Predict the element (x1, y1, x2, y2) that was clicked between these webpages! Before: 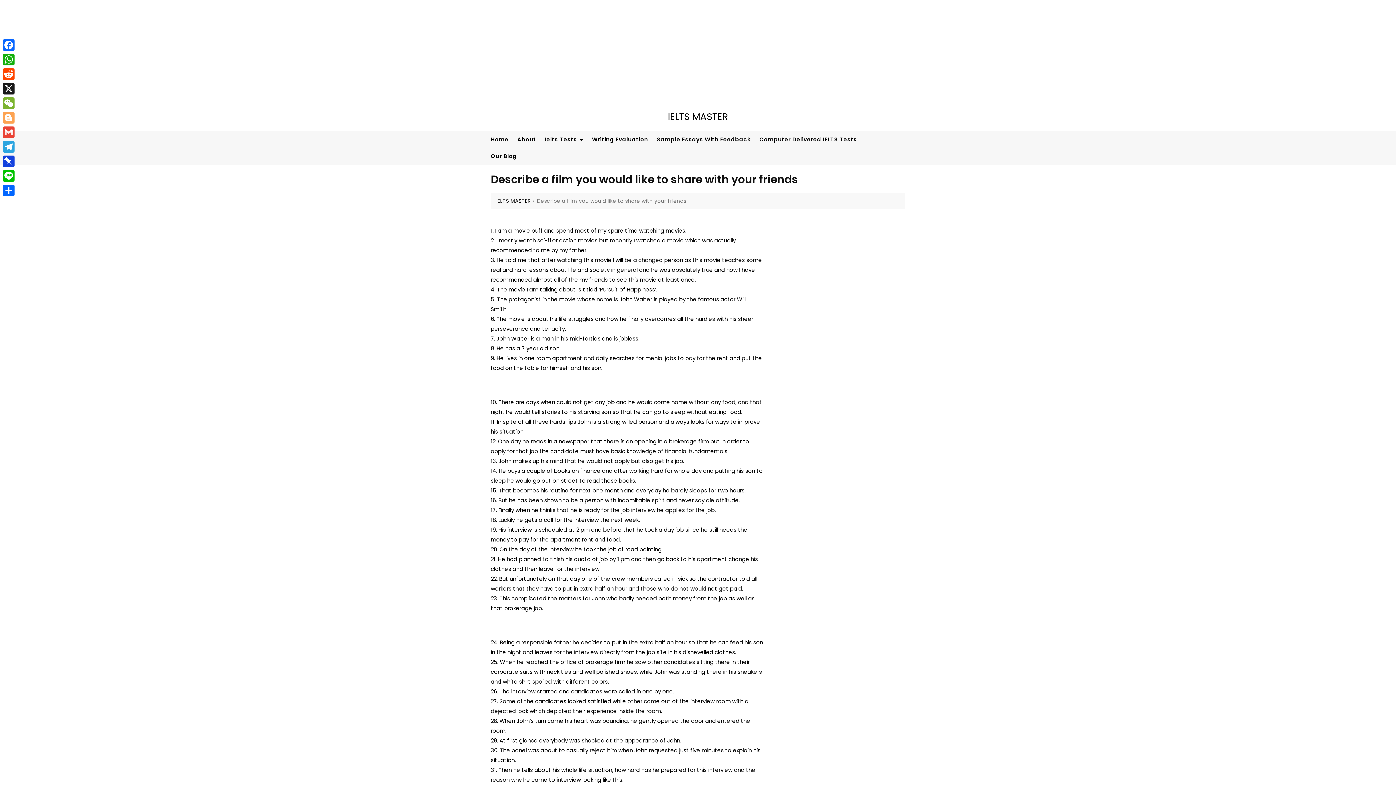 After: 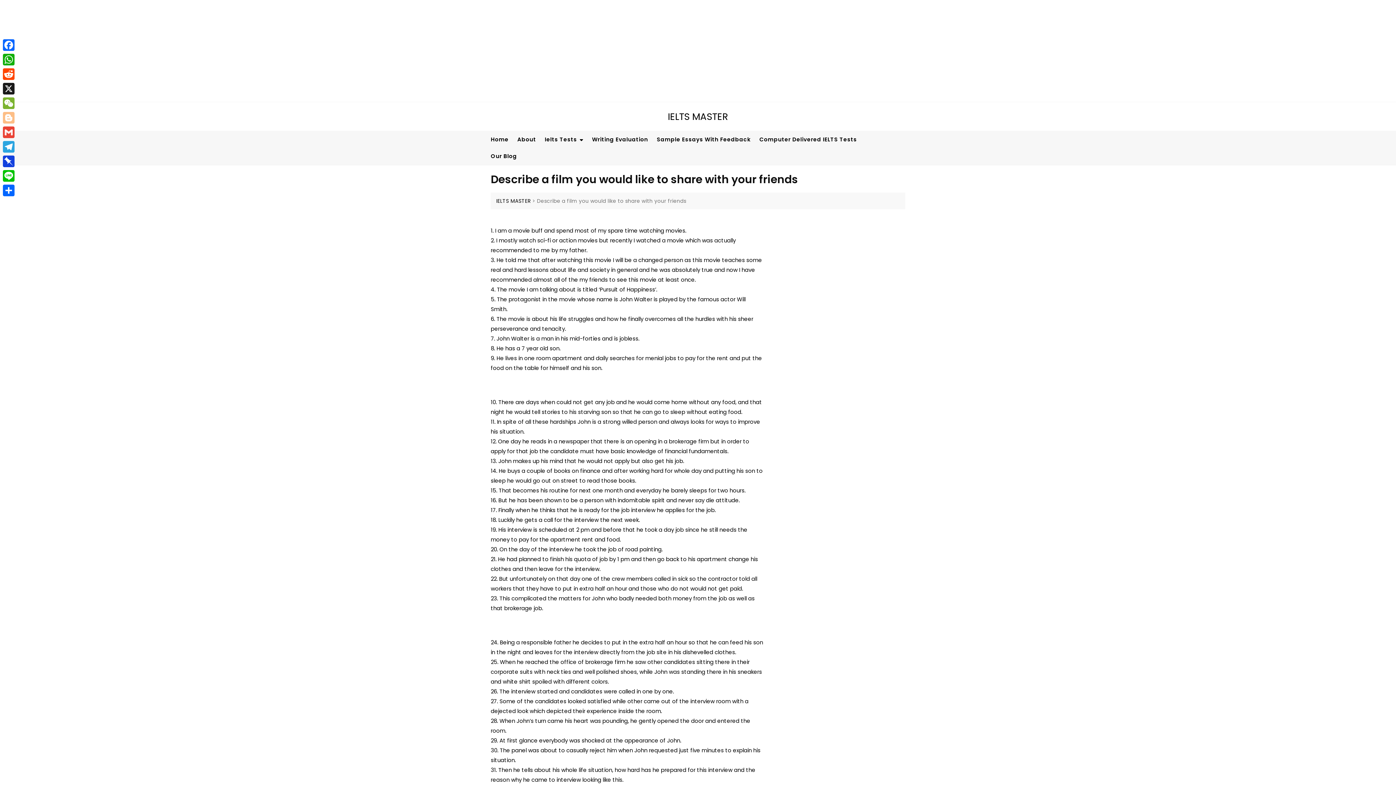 Action: bbox: (1, 110, 16, 125) label: Blogger